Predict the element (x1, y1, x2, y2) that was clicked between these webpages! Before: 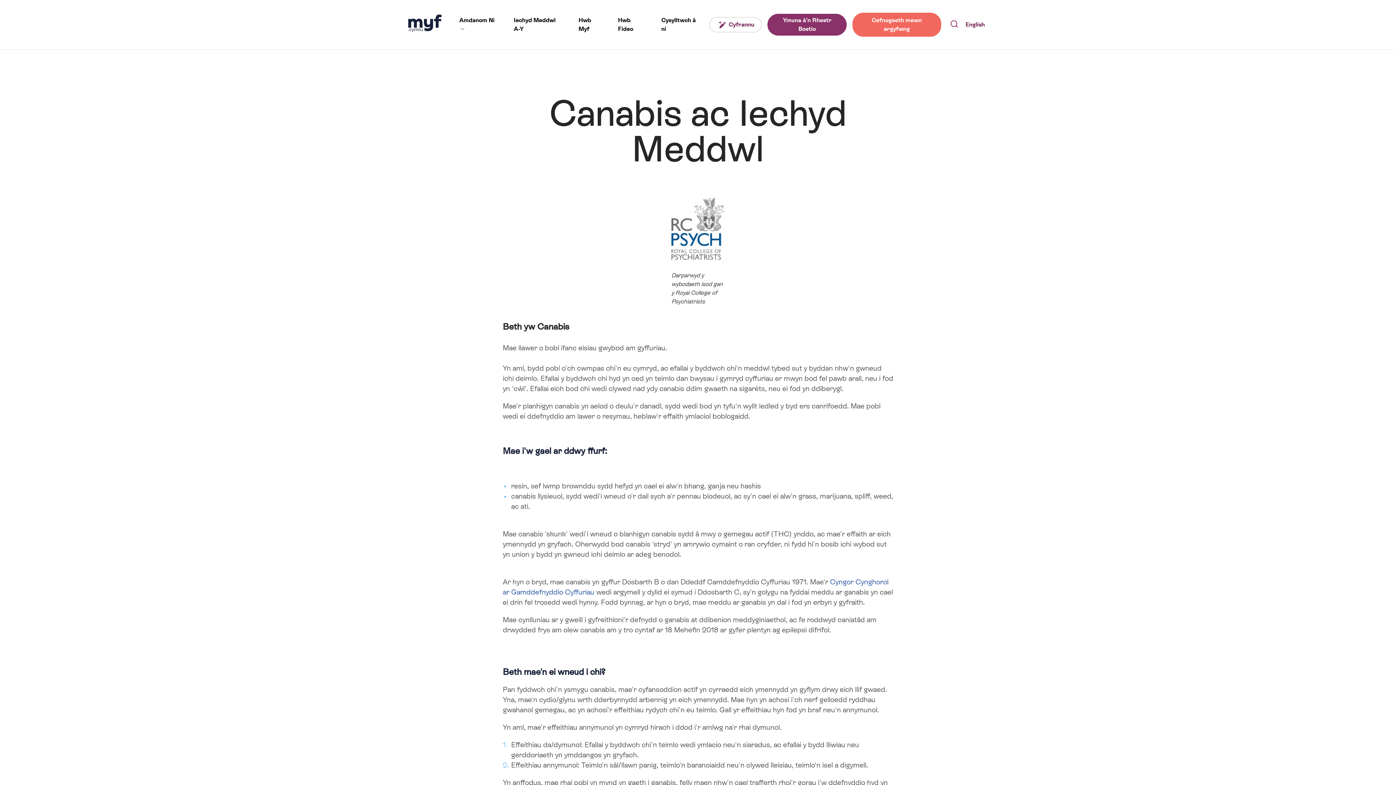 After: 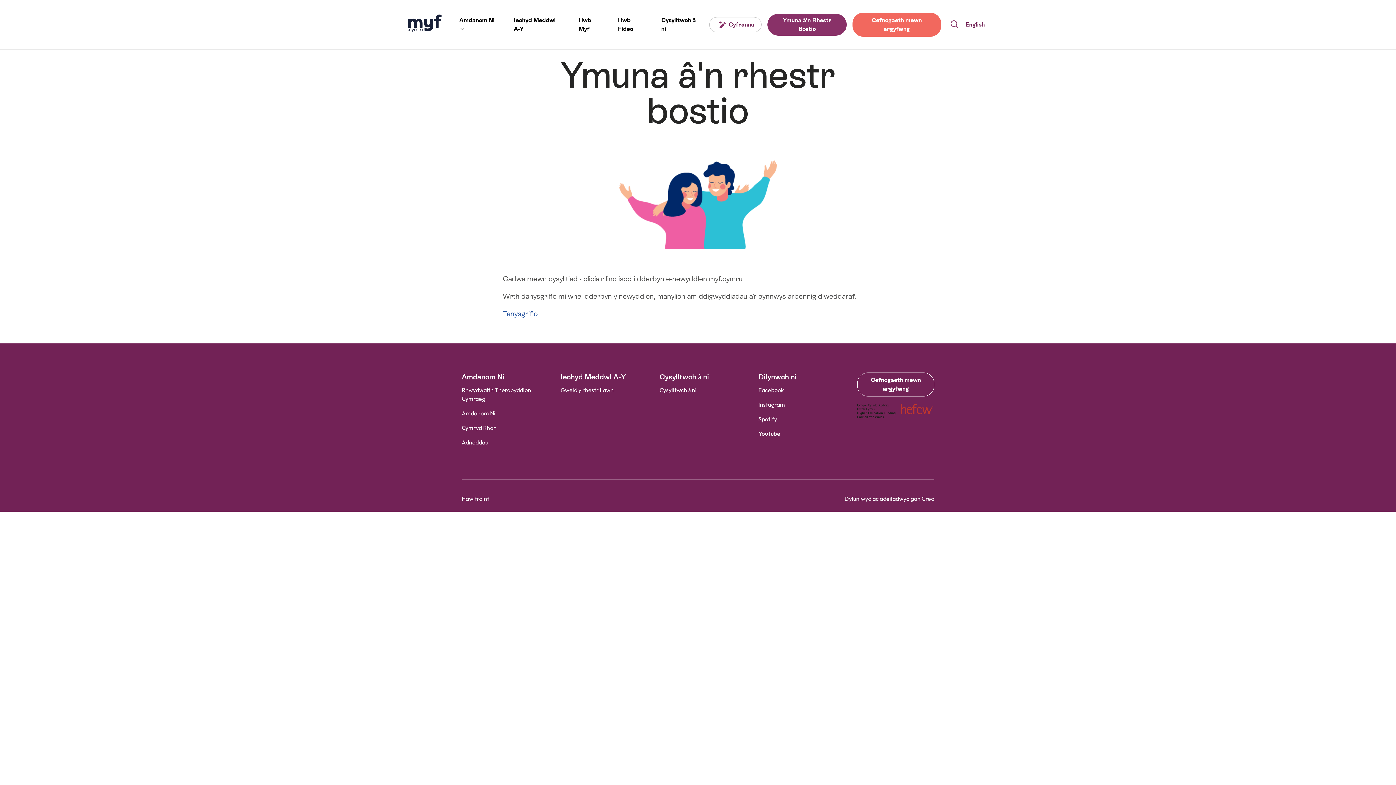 Action: bbox: (767, 13, 846, 35) label: Ymuna â’n Rhestr Bostio